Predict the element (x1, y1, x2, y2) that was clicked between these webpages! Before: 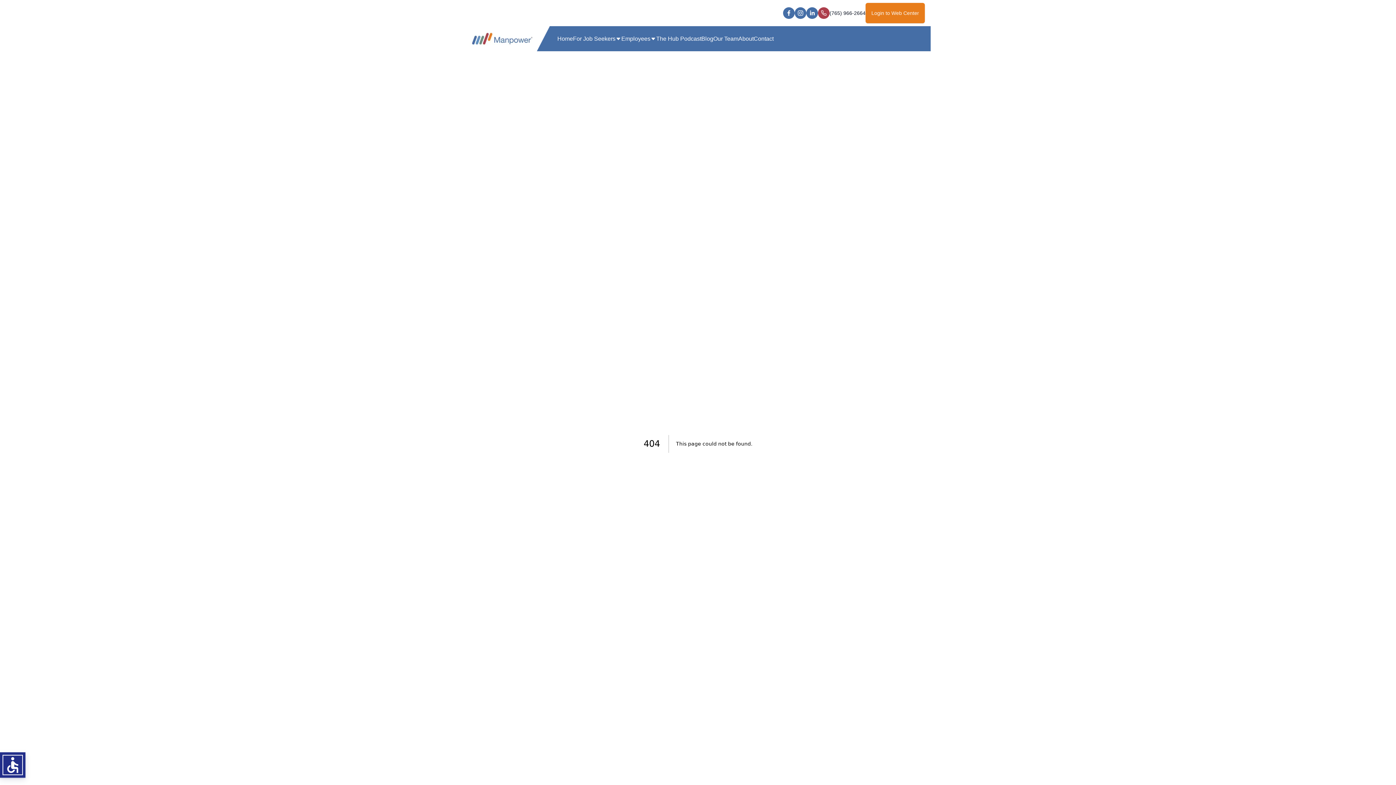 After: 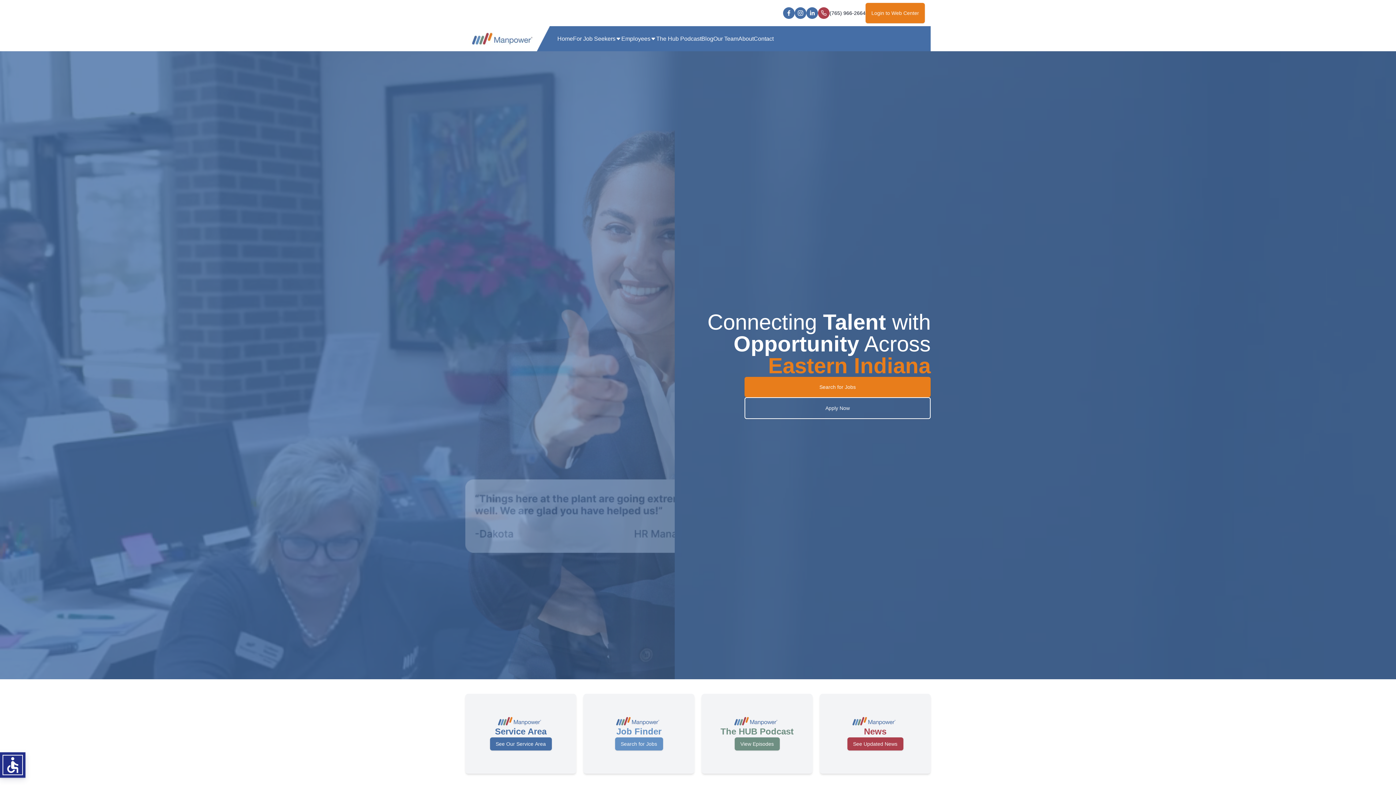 Action: bbox: (465, 26, 550, 51)